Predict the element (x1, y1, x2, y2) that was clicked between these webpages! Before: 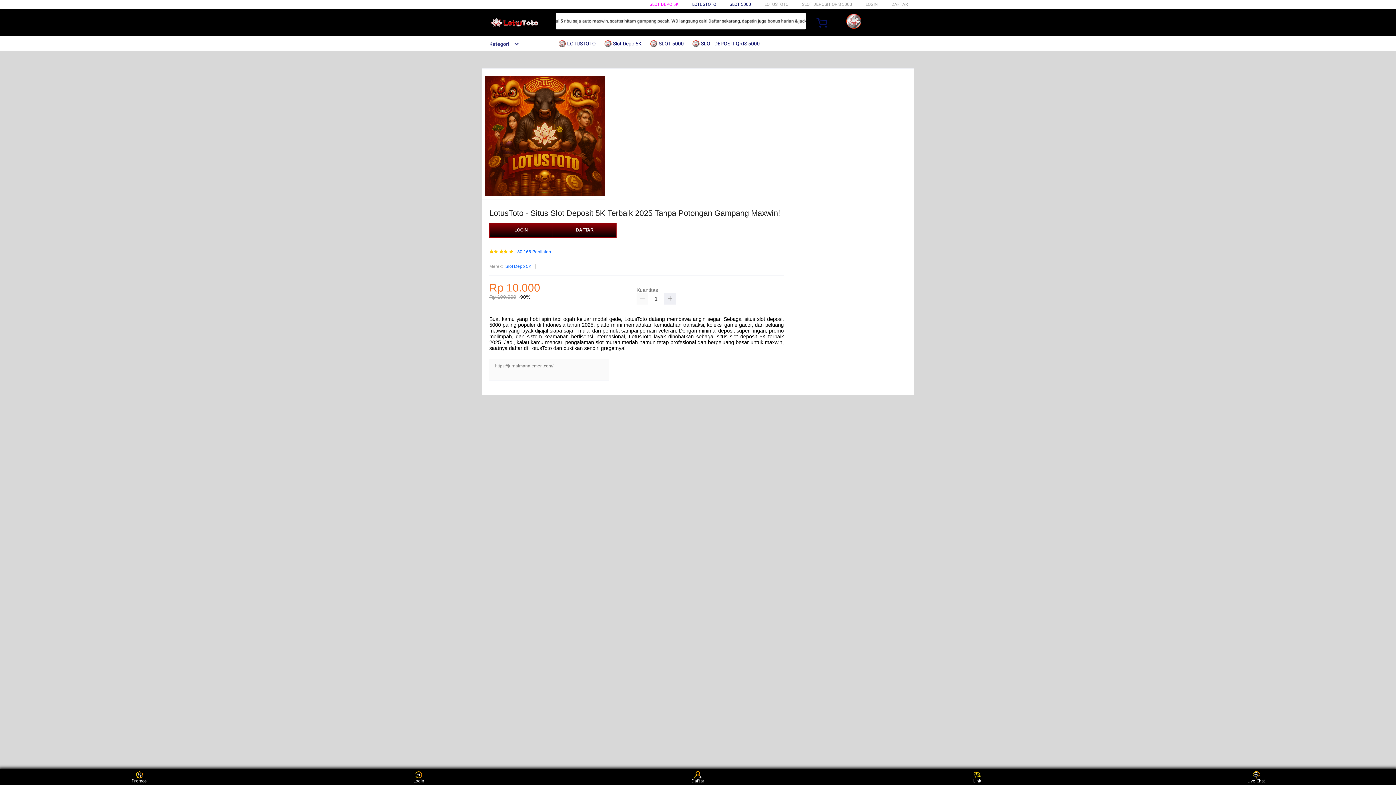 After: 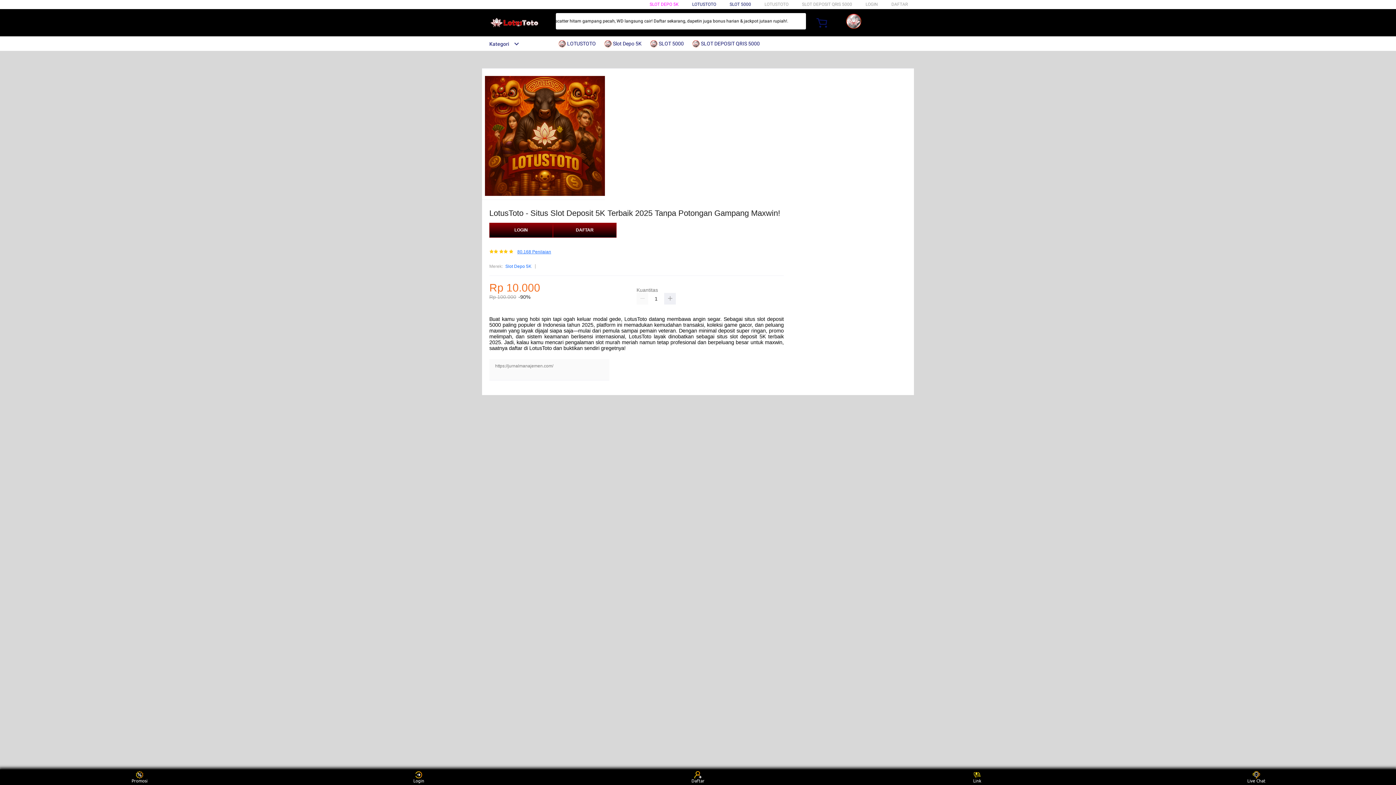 Action: label: 80.168 Penilaian bbox: (517, 249, 551, 254)